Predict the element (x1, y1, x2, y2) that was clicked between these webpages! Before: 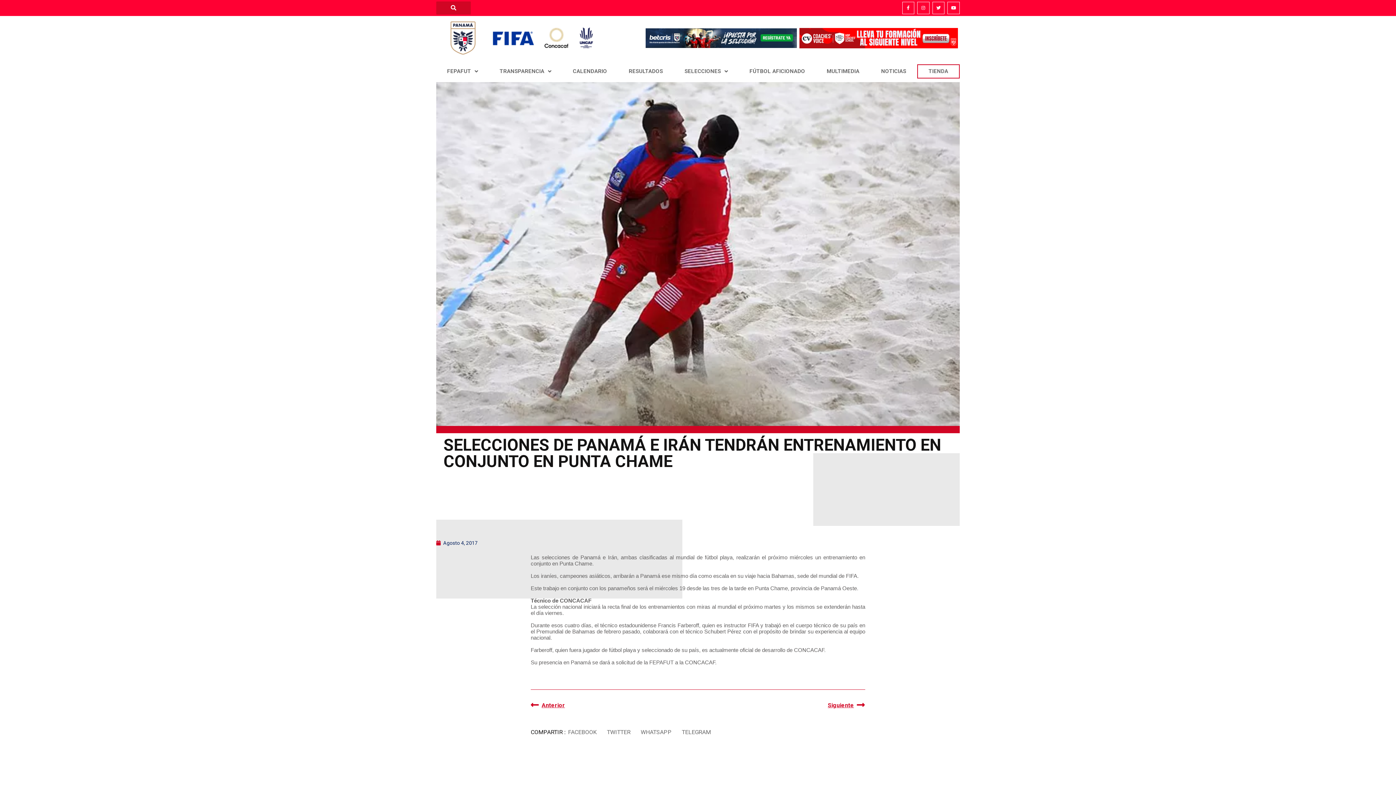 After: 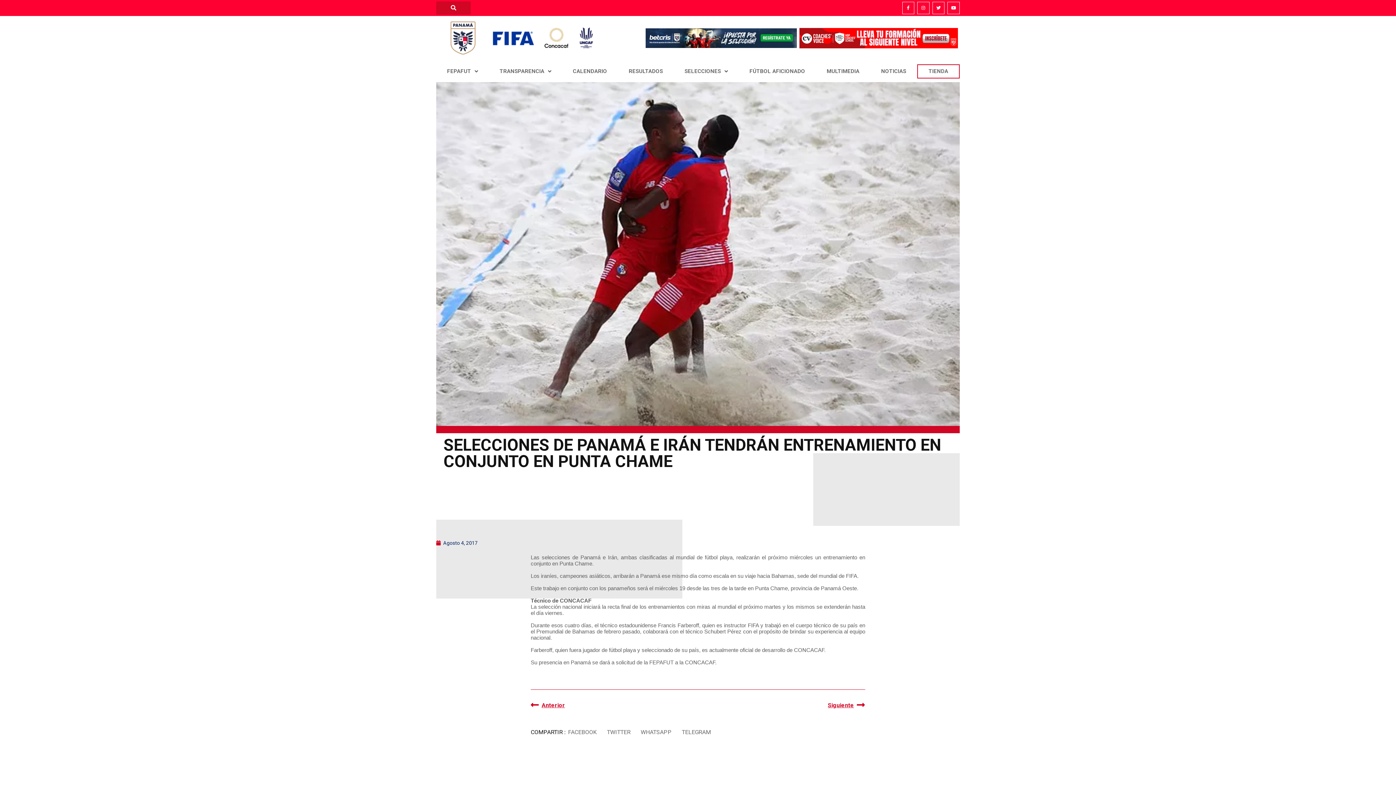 Action: bbox: (645, 28, 797, 47)